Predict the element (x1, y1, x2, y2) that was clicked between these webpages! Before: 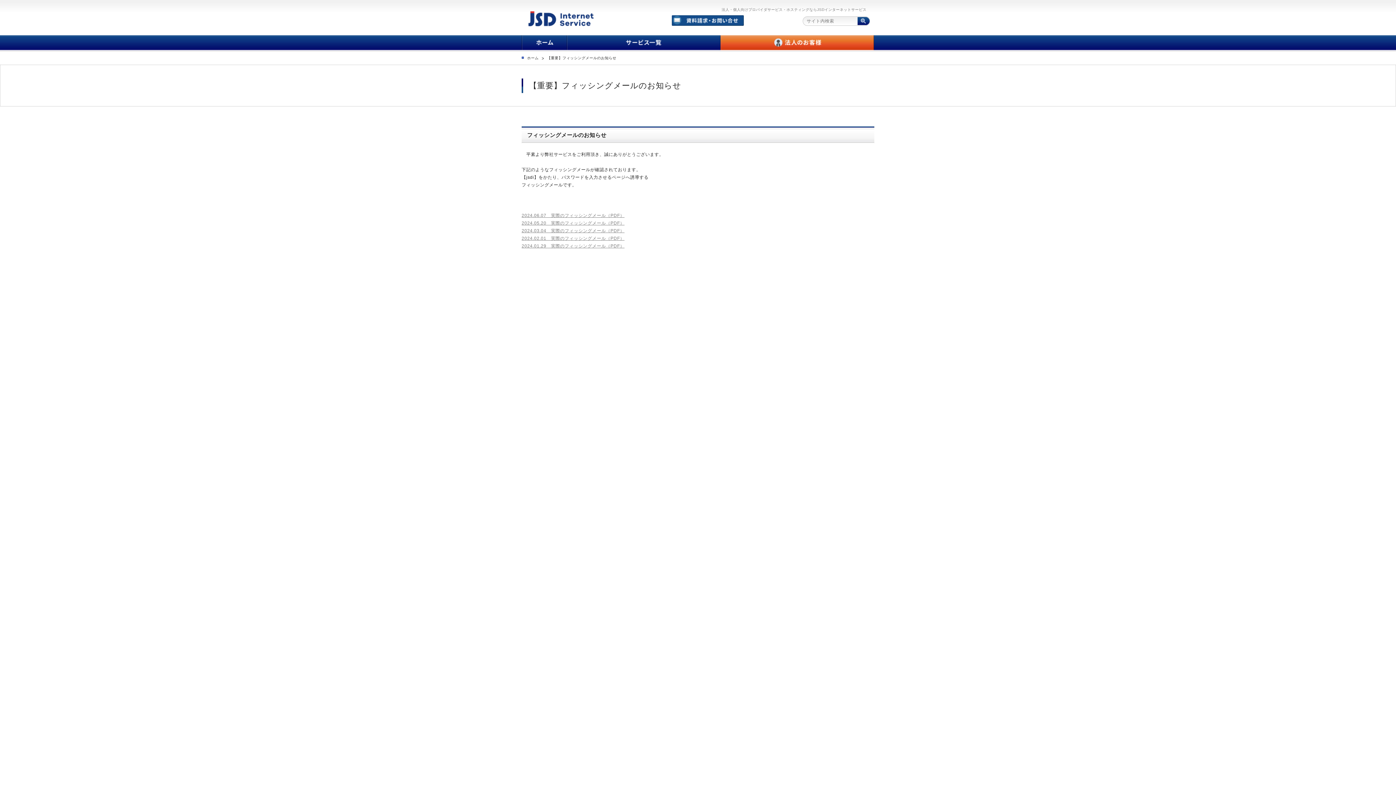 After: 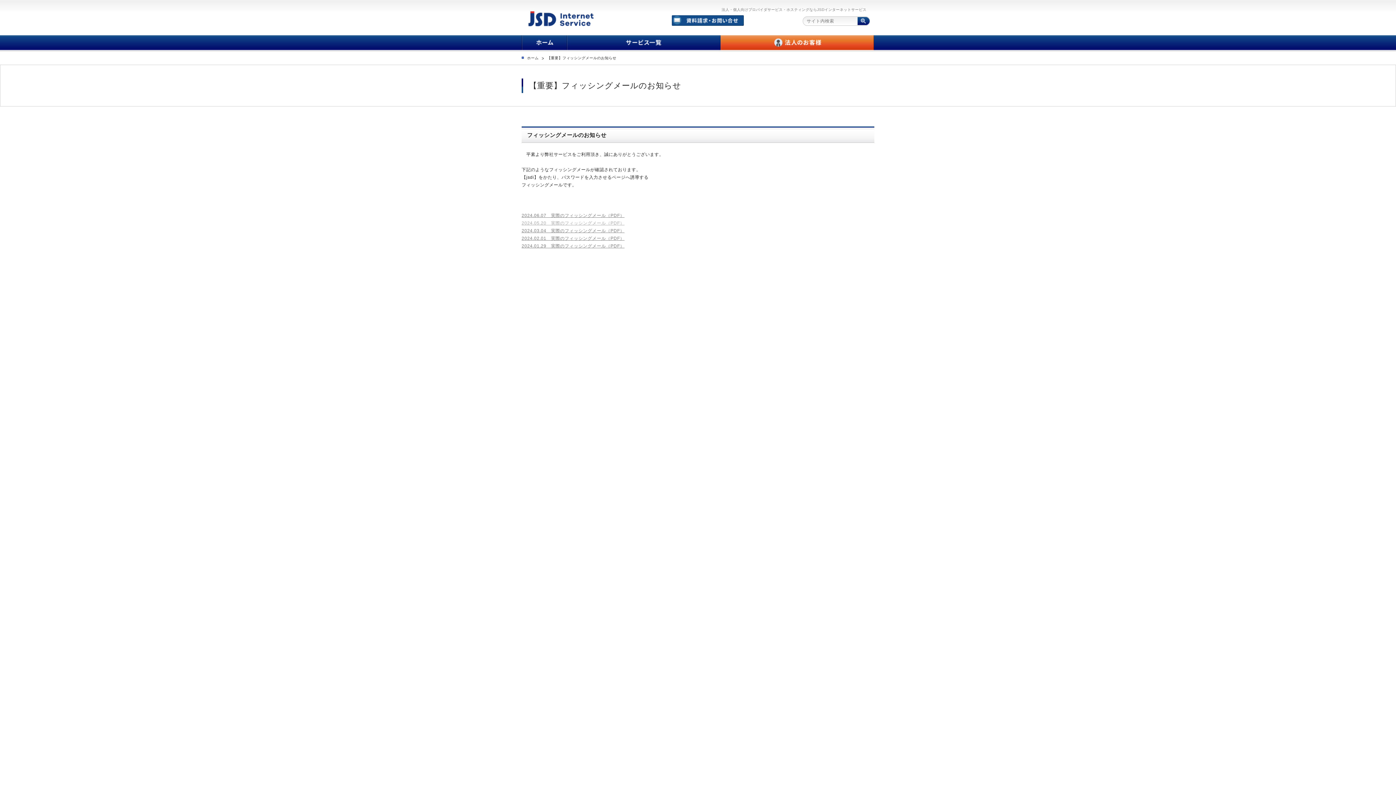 Action: label: 2024.05.20　実際のフィッシングメール（PDF） bbox: (521, 220, 624, 225)